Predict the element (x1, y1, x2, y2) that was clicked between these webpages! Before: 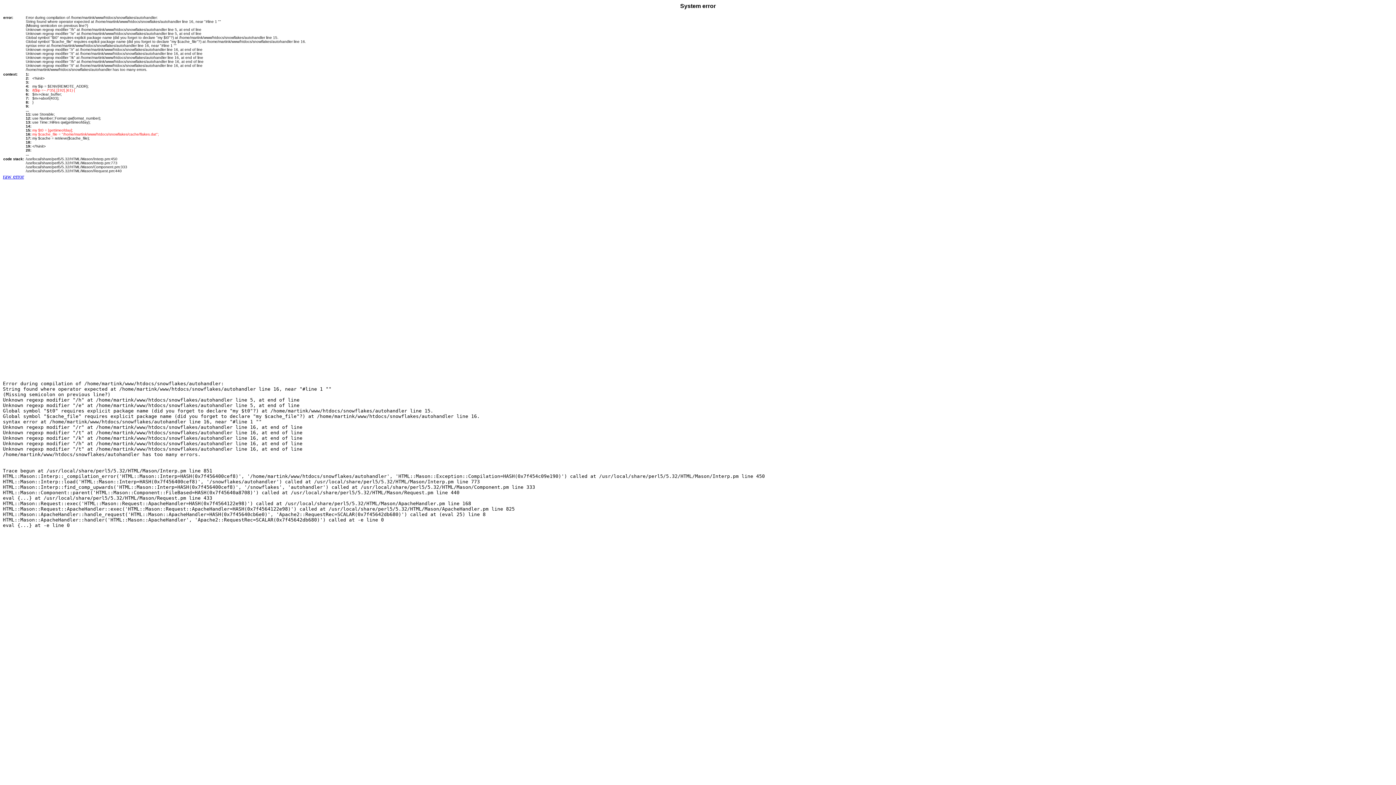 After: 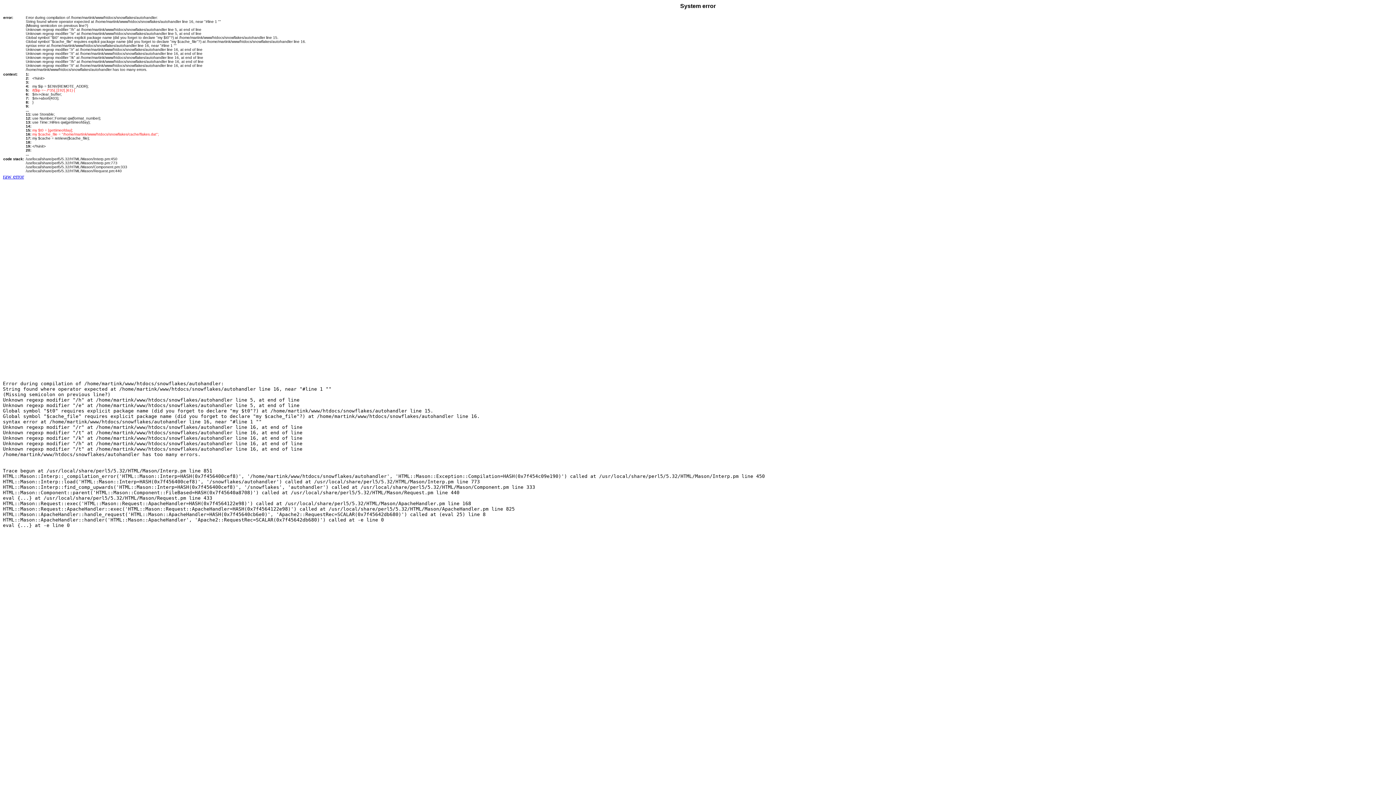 Action: label: raw error bbox: (2, 173, 24, 179)